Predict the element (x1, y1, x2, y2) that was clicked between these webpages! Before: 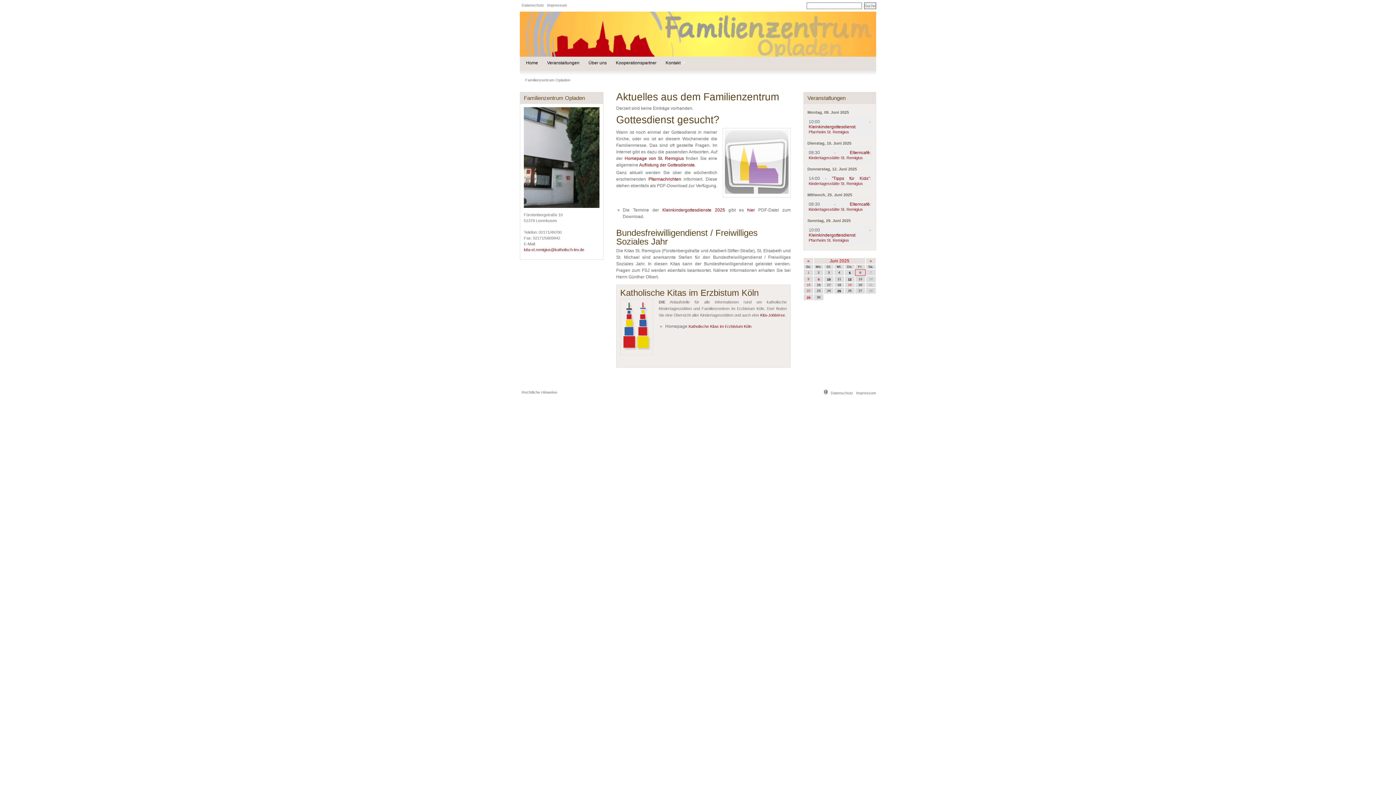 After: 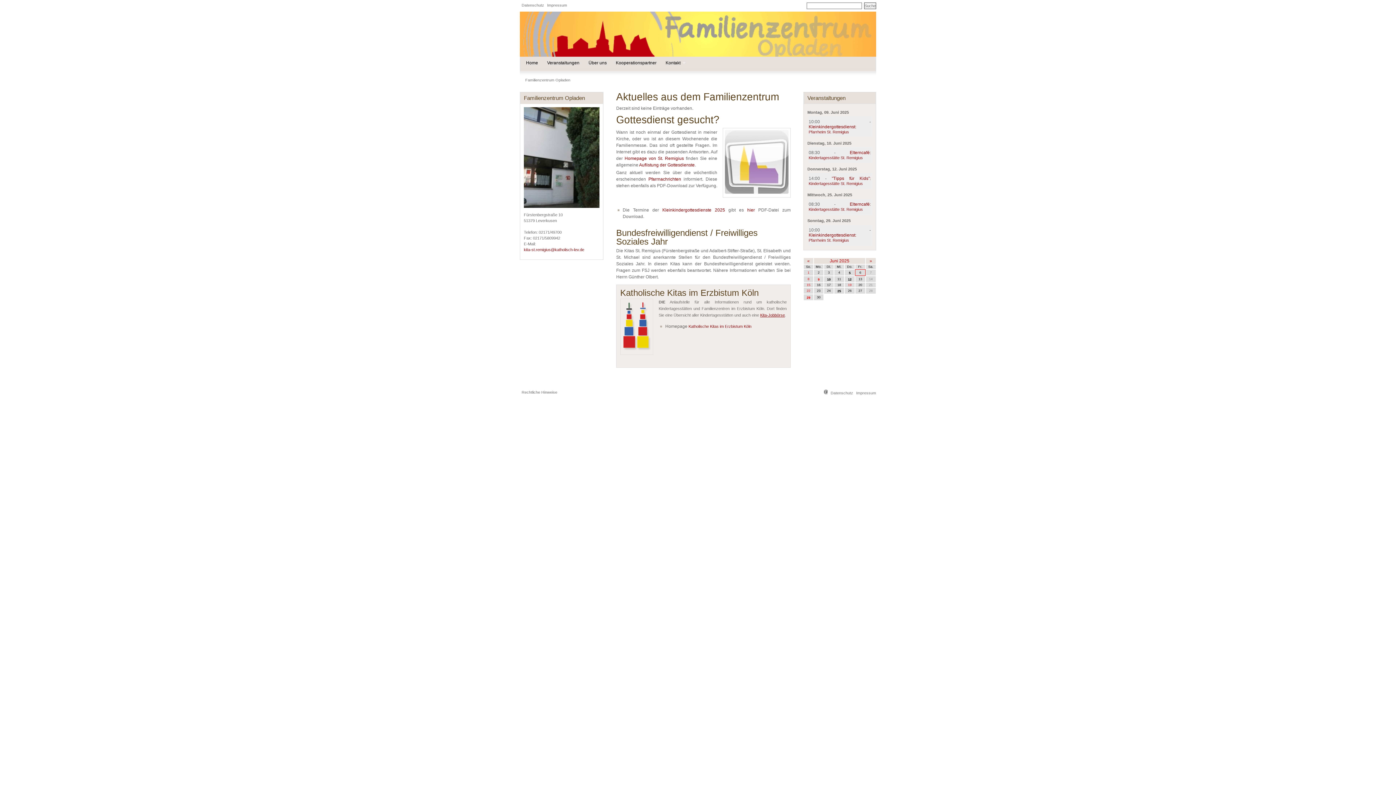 Action: bbox: (760, 313, 785, 317) label: Kita-Jobbörse